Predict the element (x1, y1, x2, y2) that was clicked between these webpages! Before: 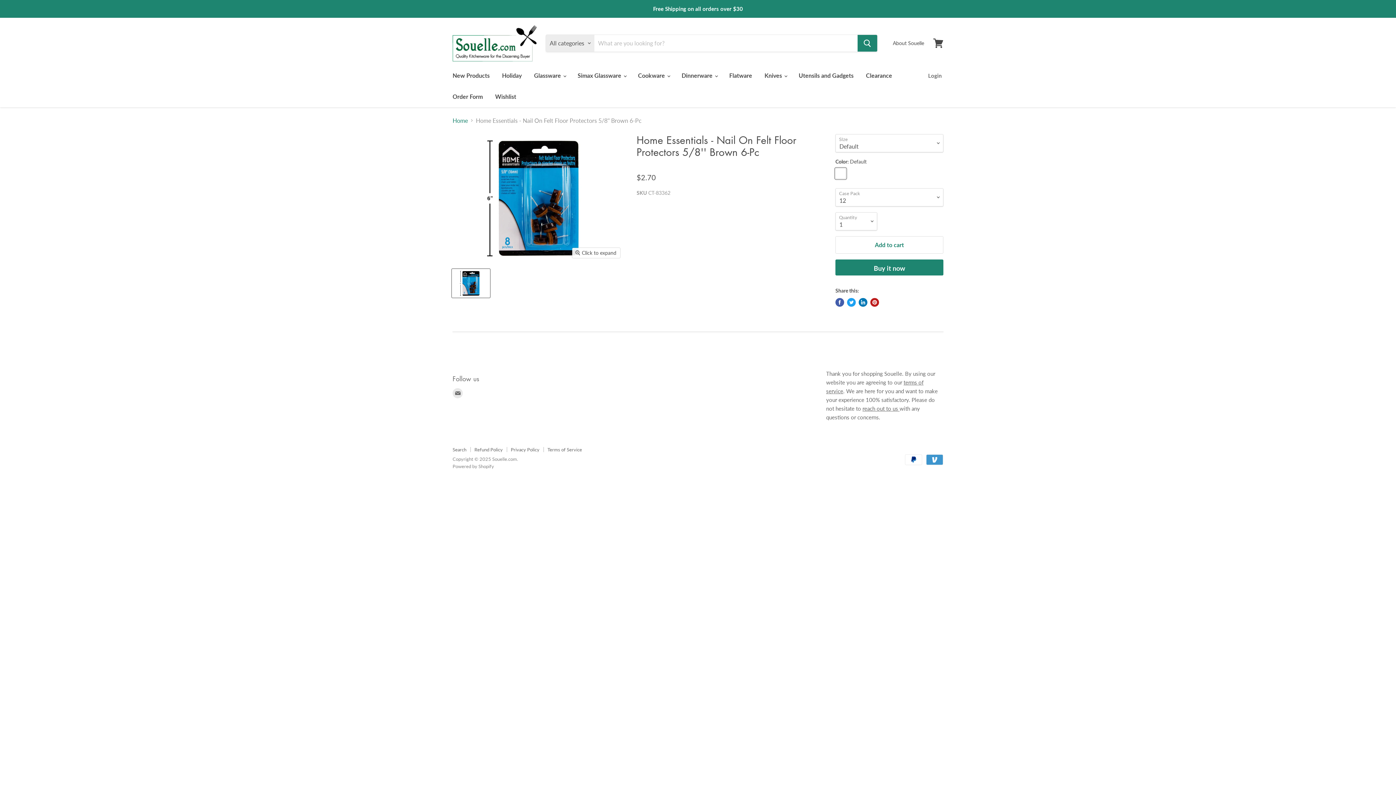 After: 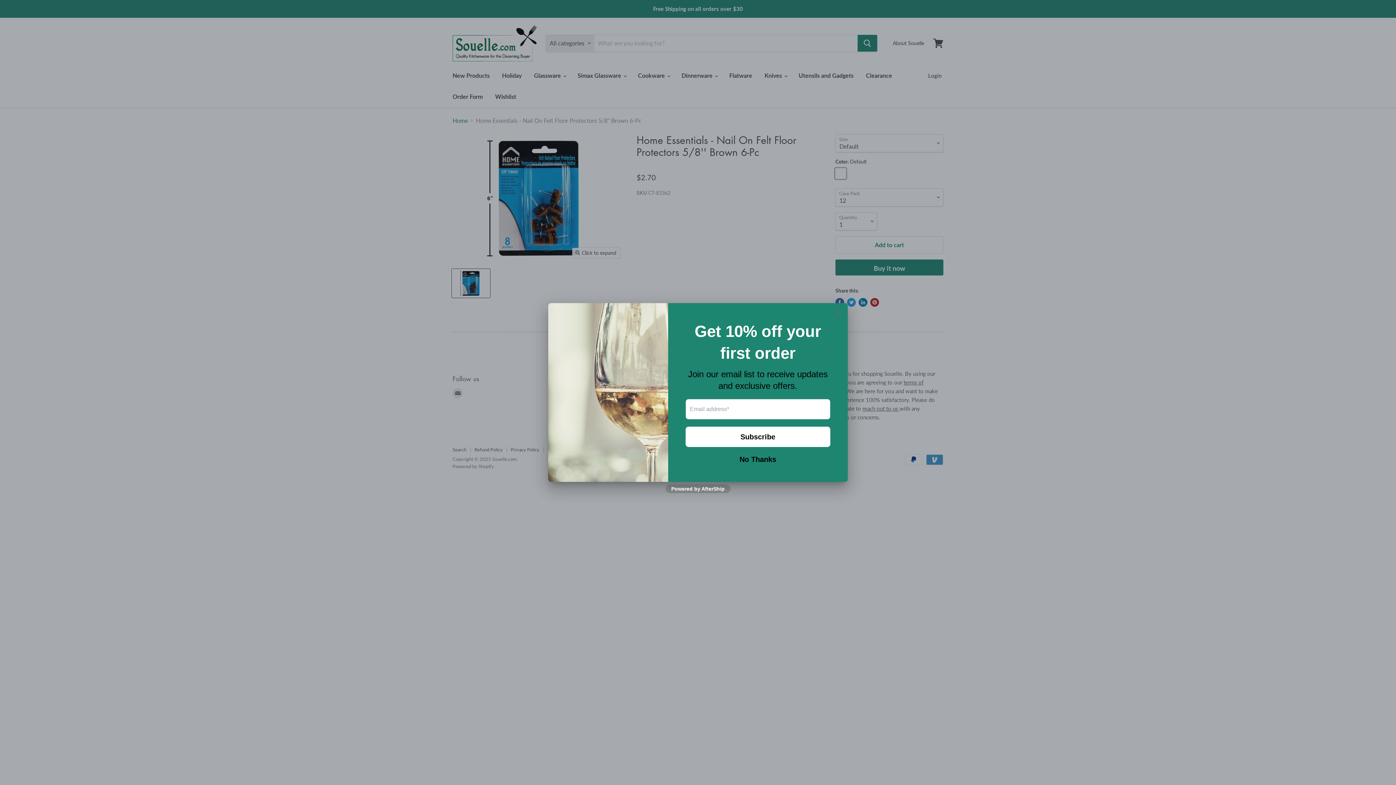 Action: bbox: (759, 67, 792, 83) label: Knives 